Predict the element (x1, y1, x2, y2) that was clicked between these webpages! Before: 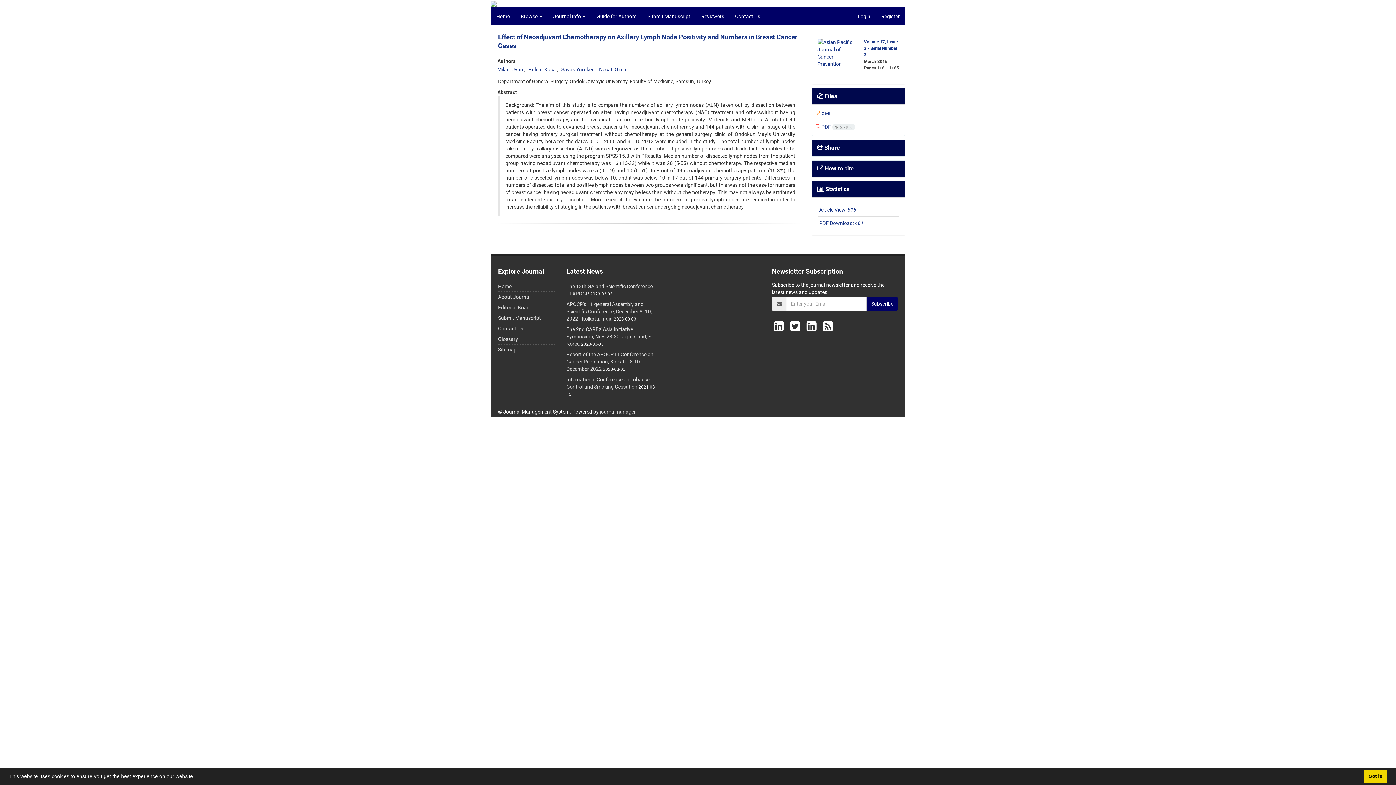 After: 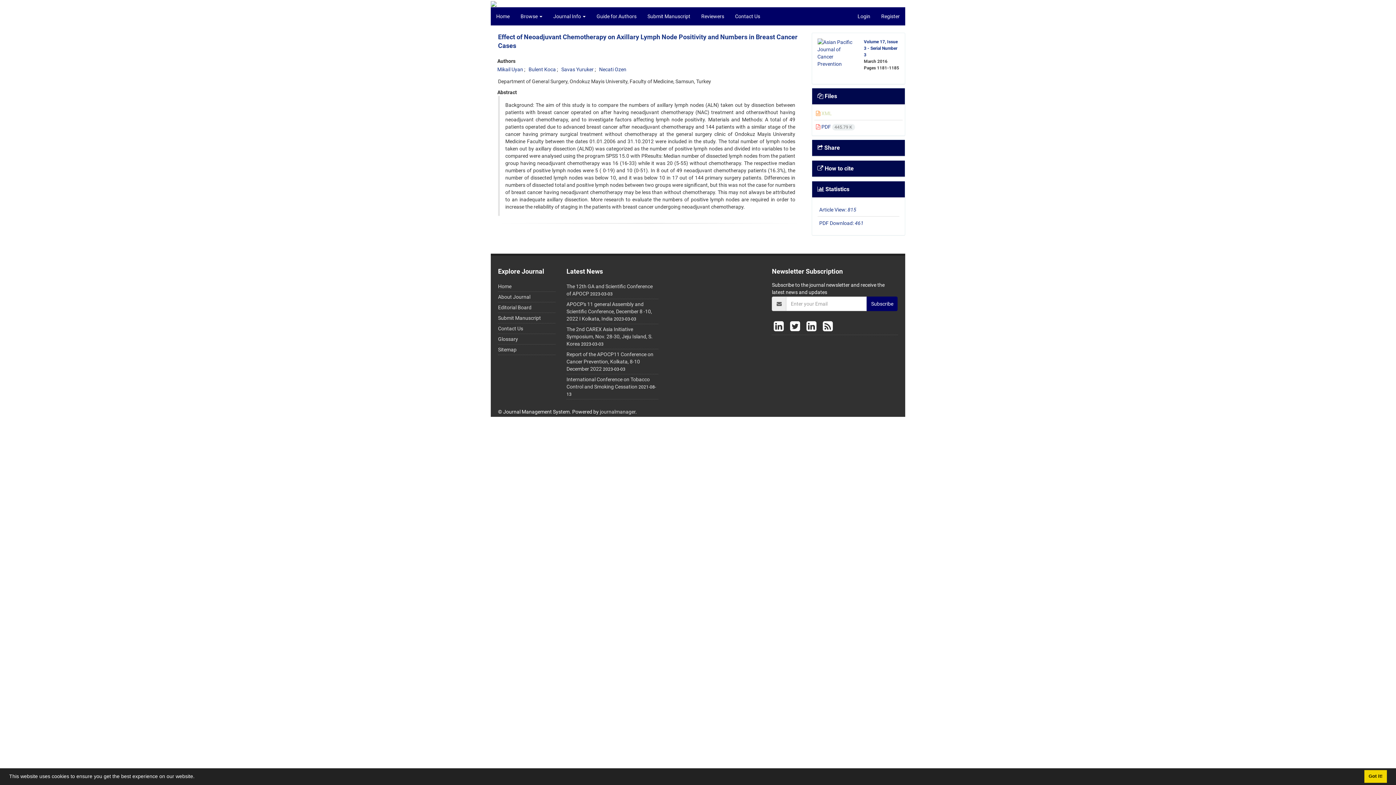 Action: bbox: (816, 110, 832, 116) label:  XML